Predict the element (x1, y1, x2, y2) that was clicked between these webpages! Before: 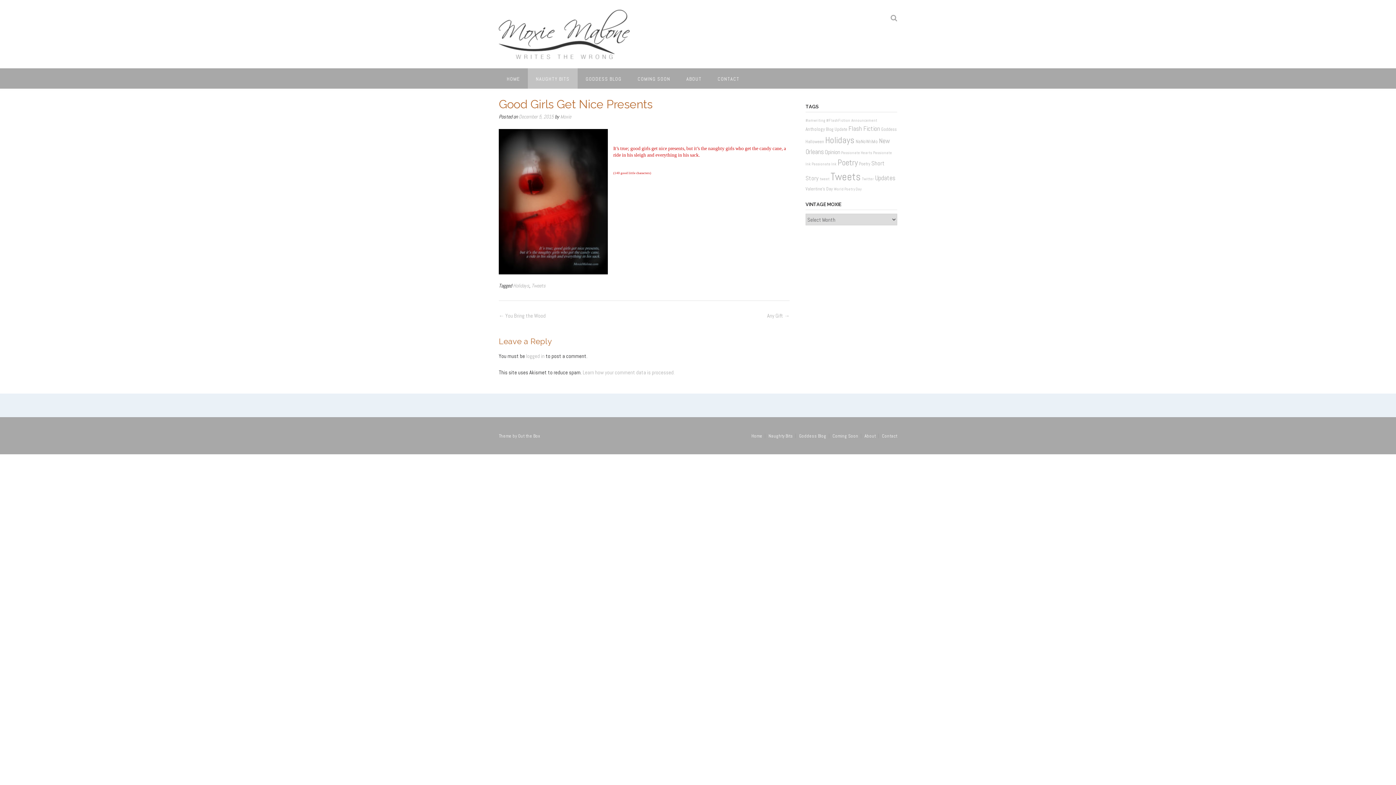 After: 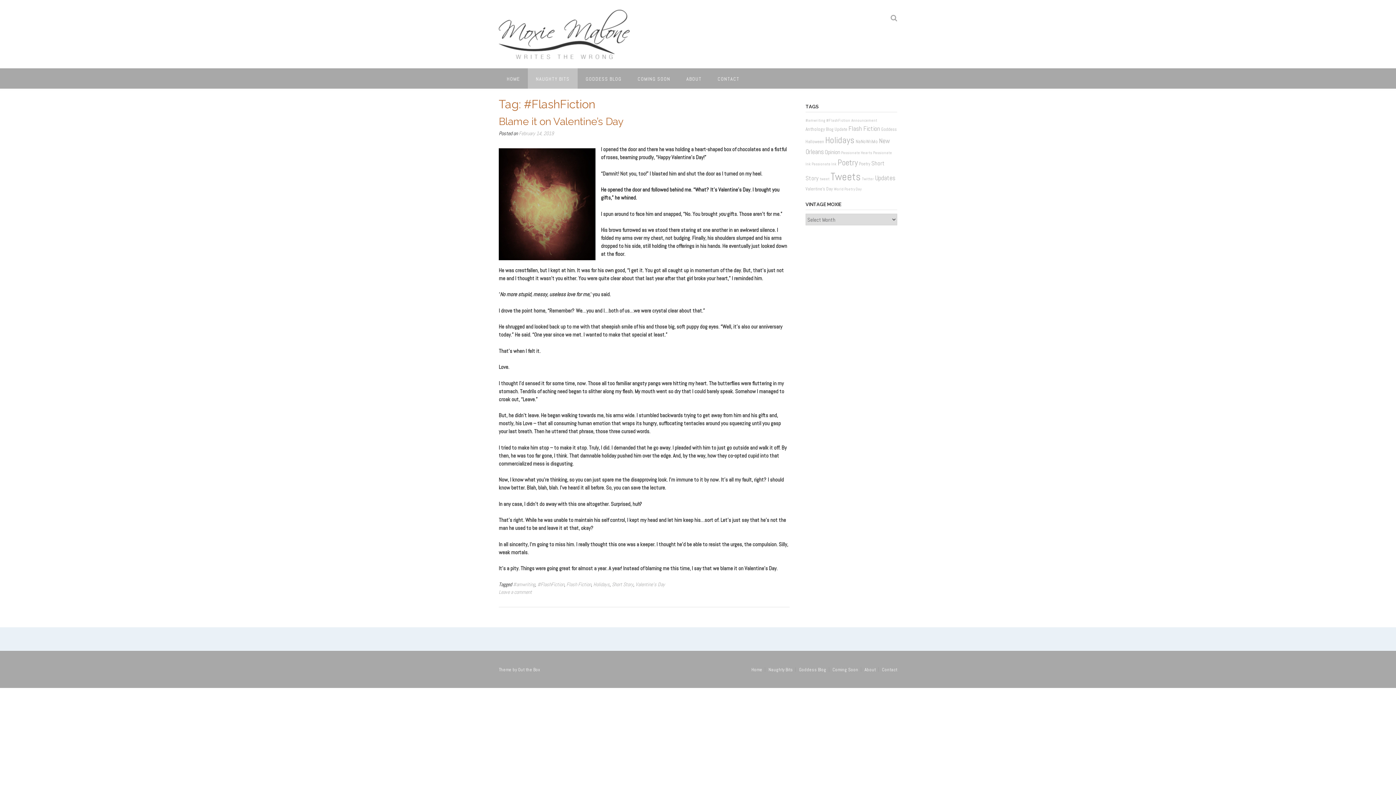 Action: bbox: (826, 118, 850, 122) label: #FlashFiction (1 item)